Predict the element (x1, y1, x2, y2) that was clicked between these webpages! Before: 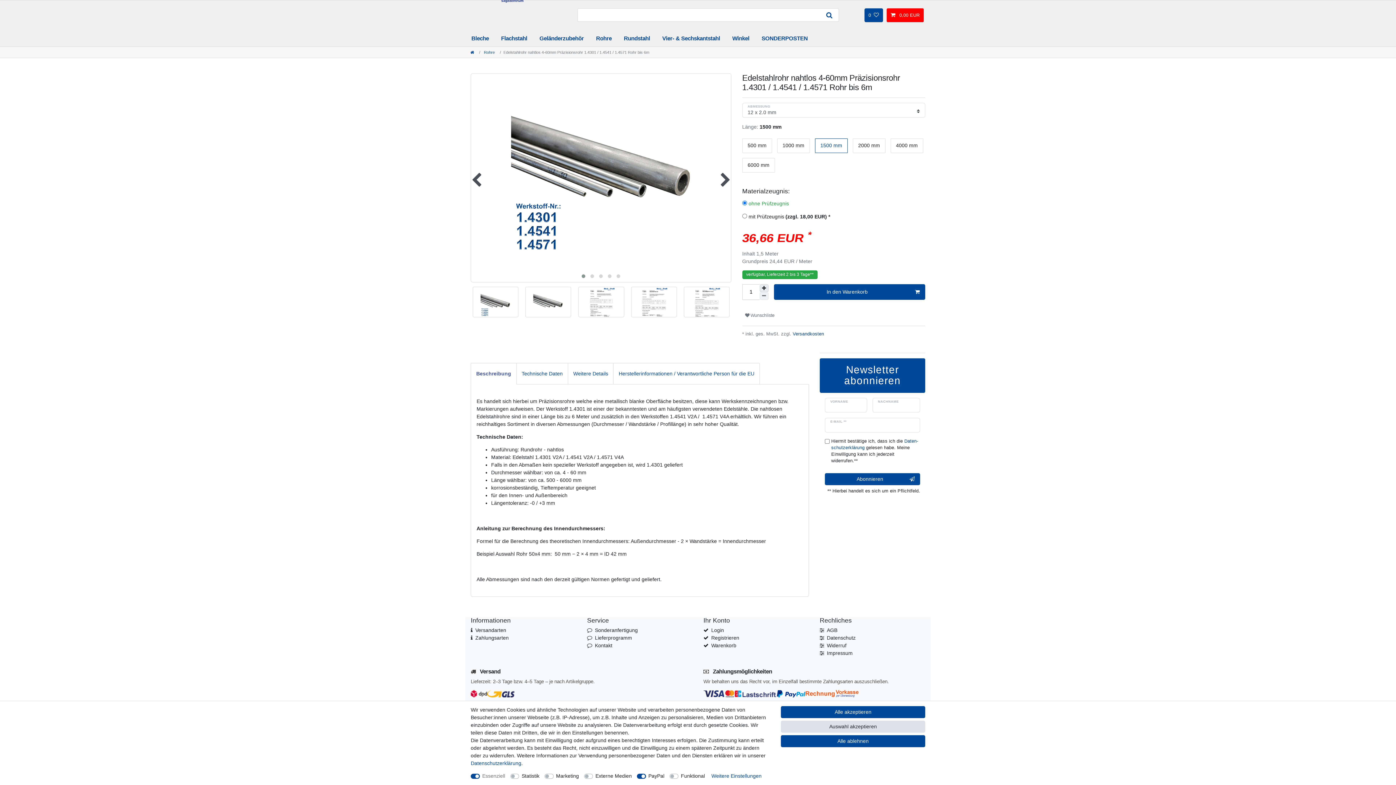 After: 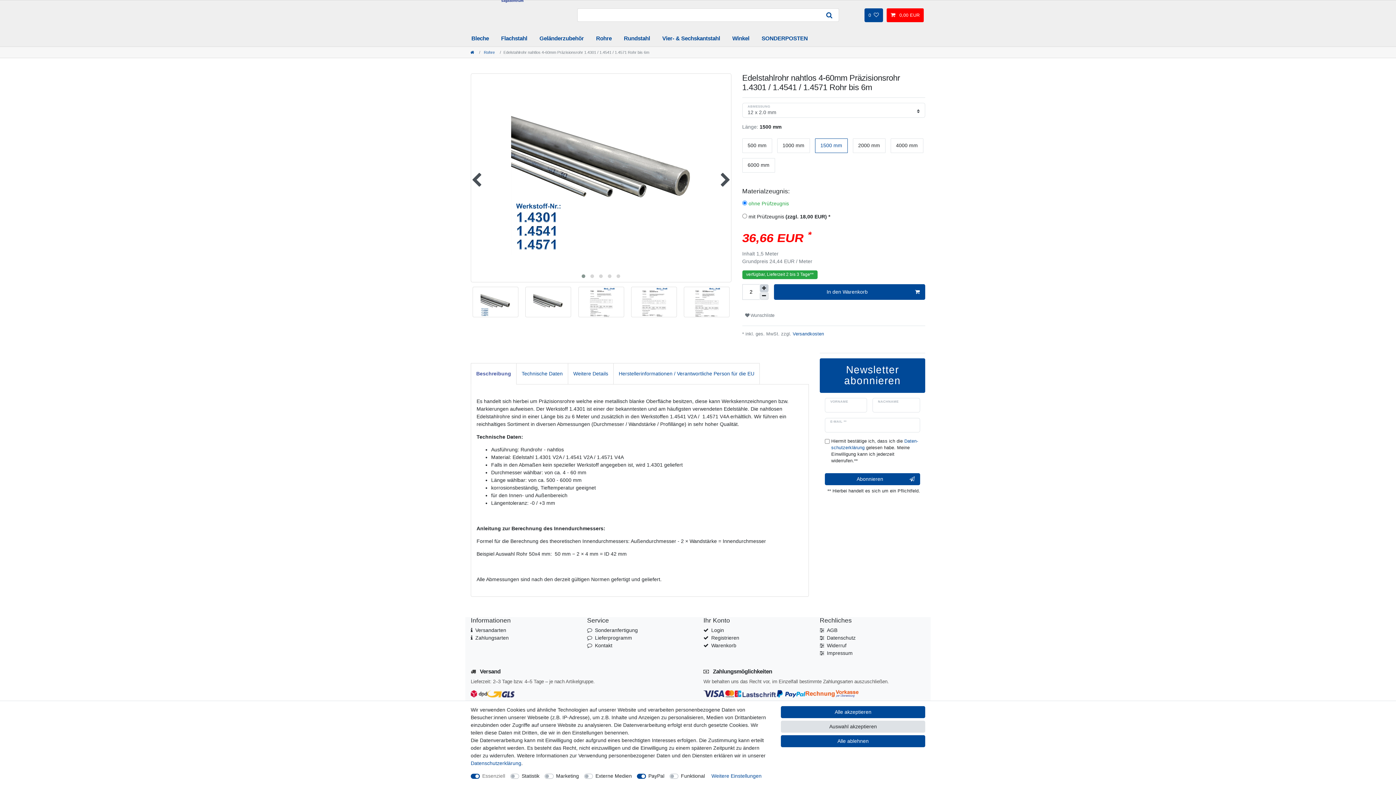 Action: label: Menge erhöhen bbox: (759, 284, 768, 292)